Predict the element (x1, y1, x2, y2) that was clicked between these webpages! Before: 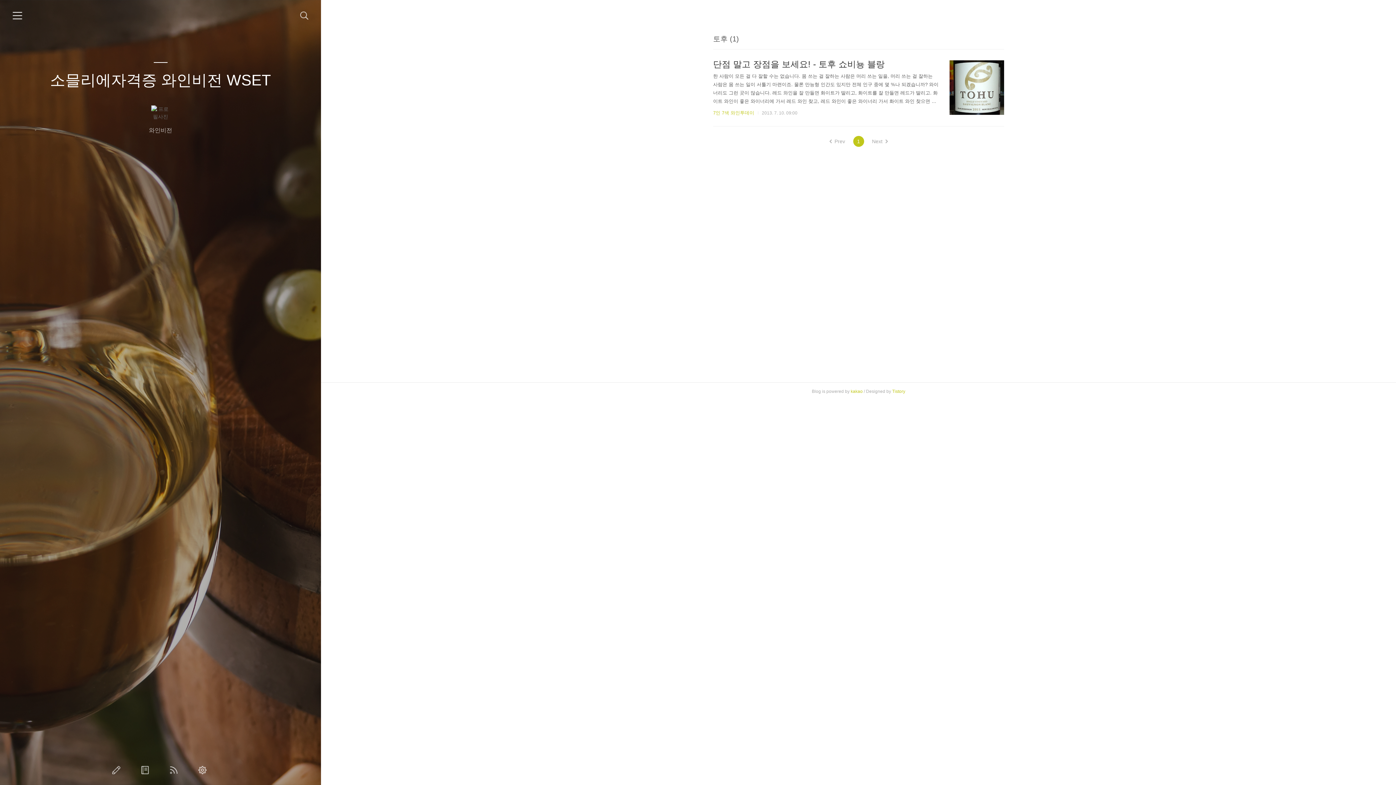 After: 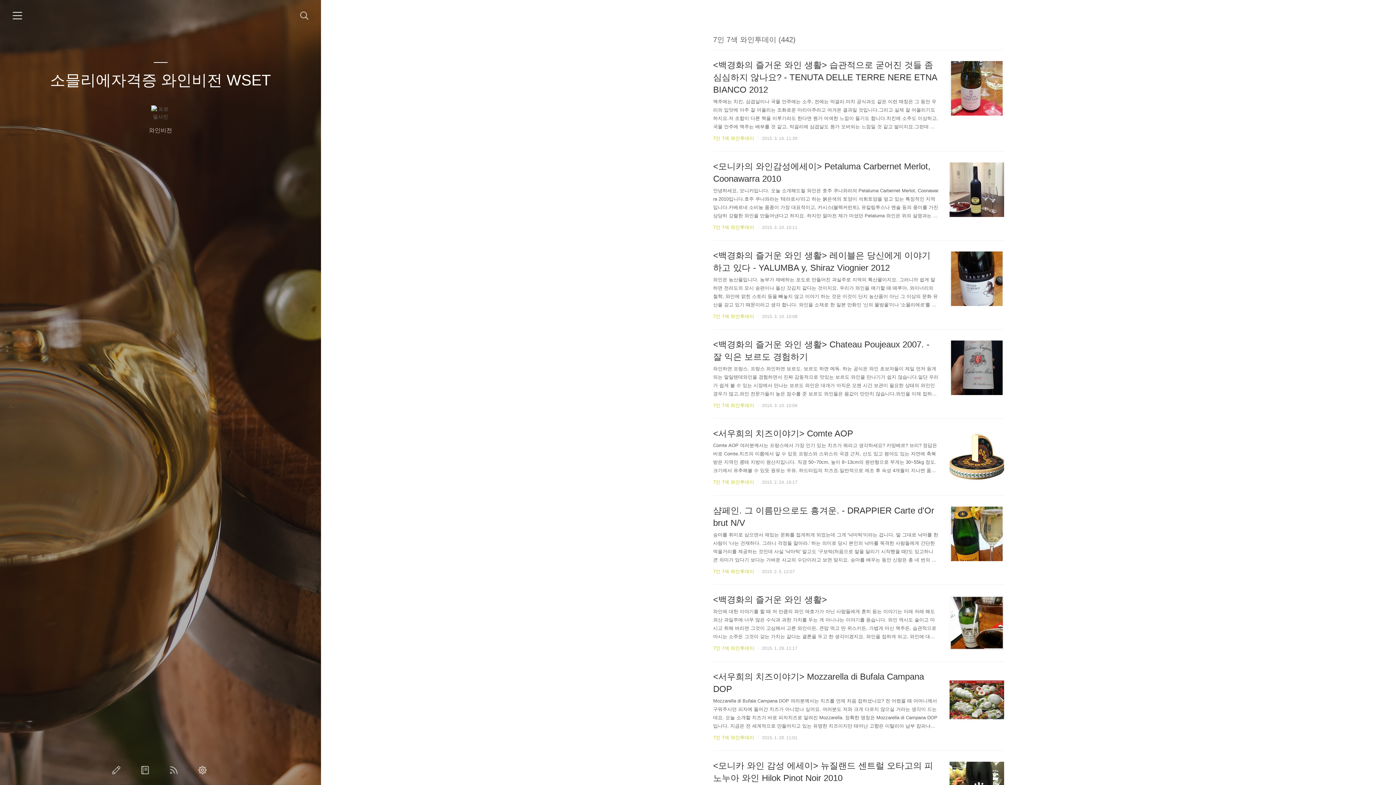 Action: label: 7인 7색 와인투데이 bbox: (713, 110, 754, 115)